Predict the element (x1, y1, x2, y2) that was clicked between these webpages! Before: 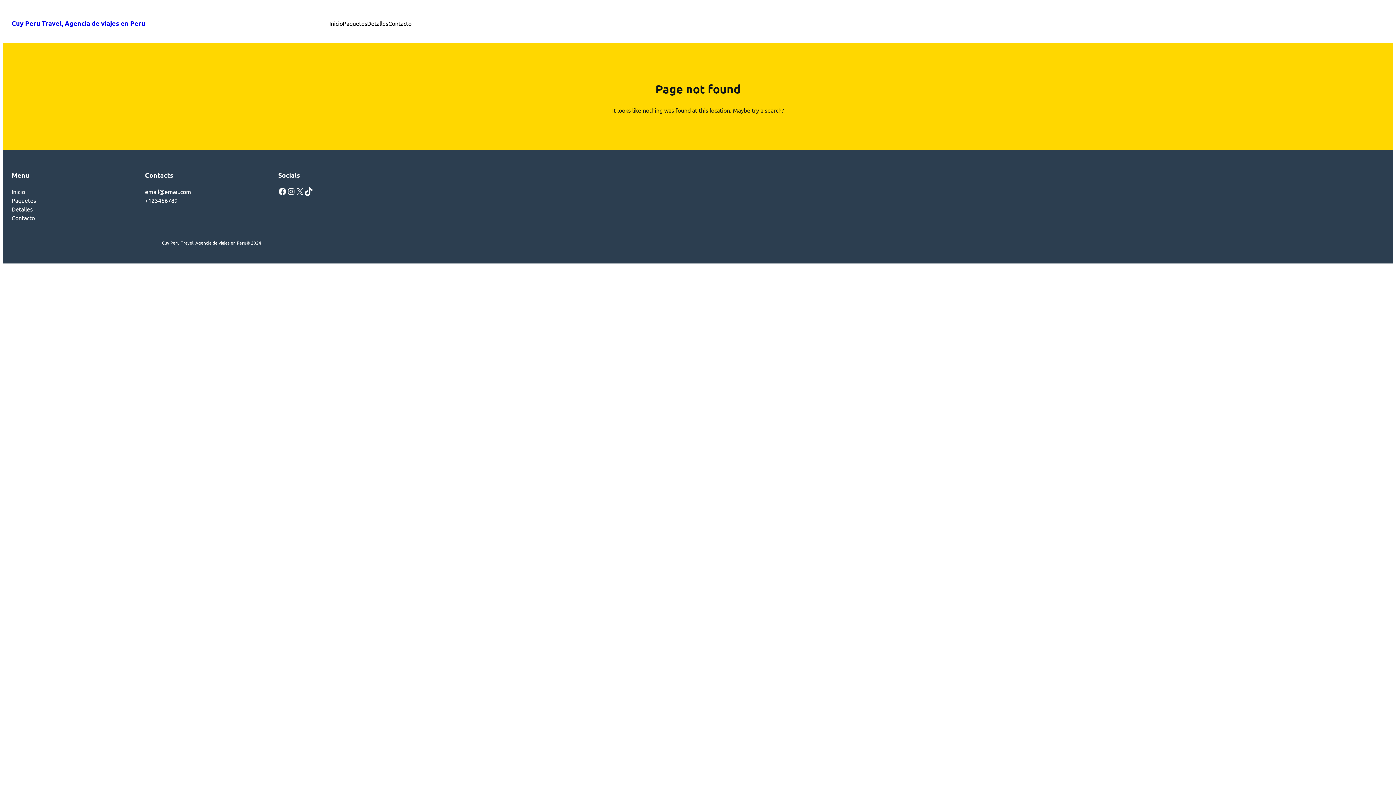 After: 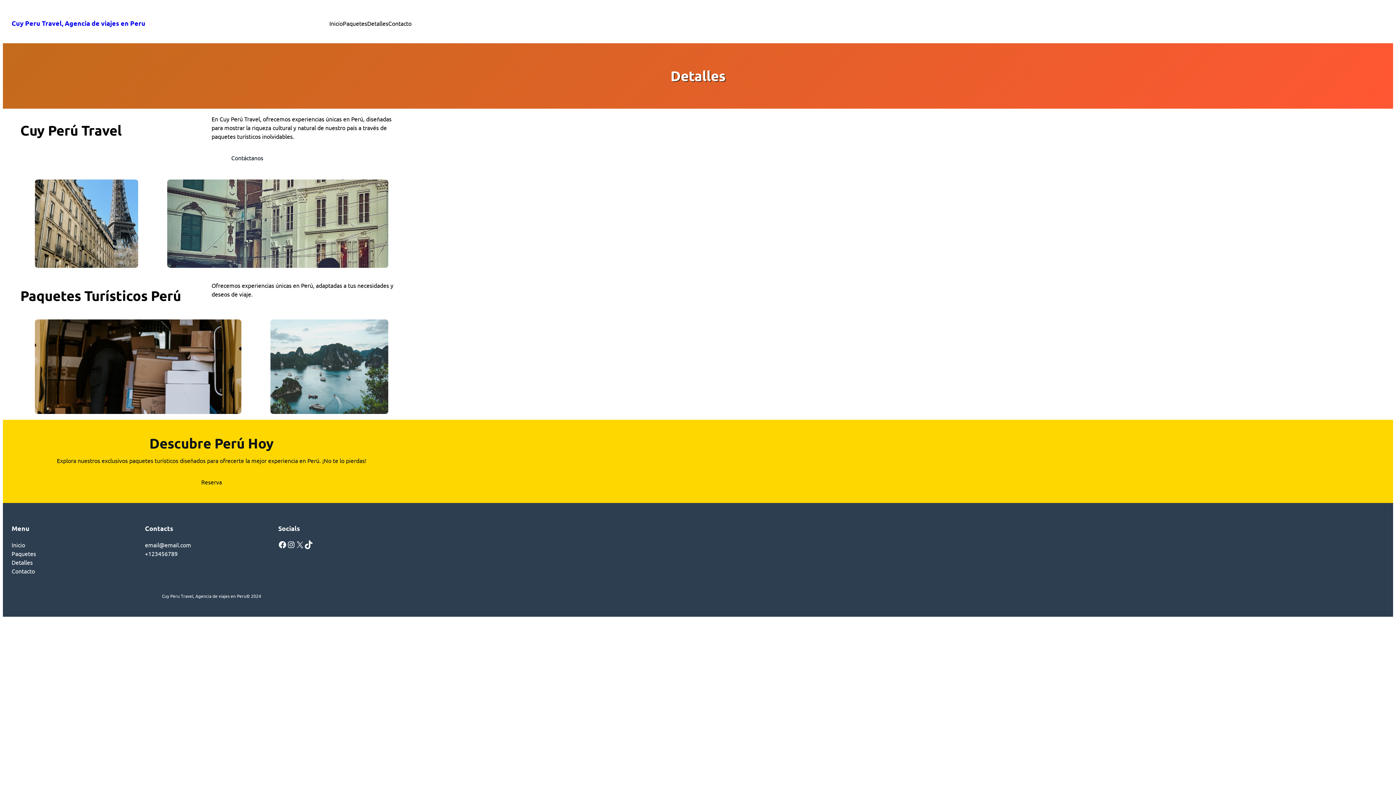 Action: bbox: (367, 18, 388, 27) label: Detalles